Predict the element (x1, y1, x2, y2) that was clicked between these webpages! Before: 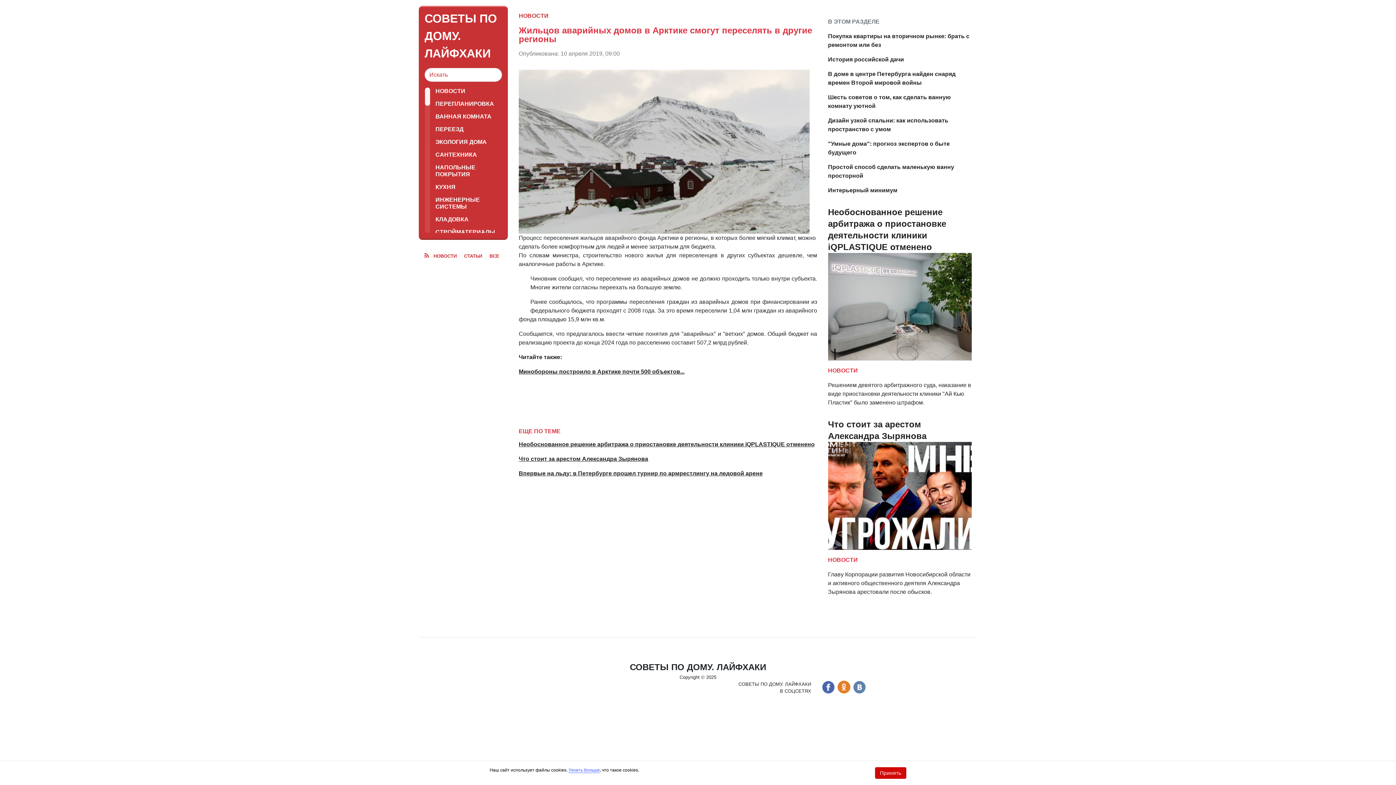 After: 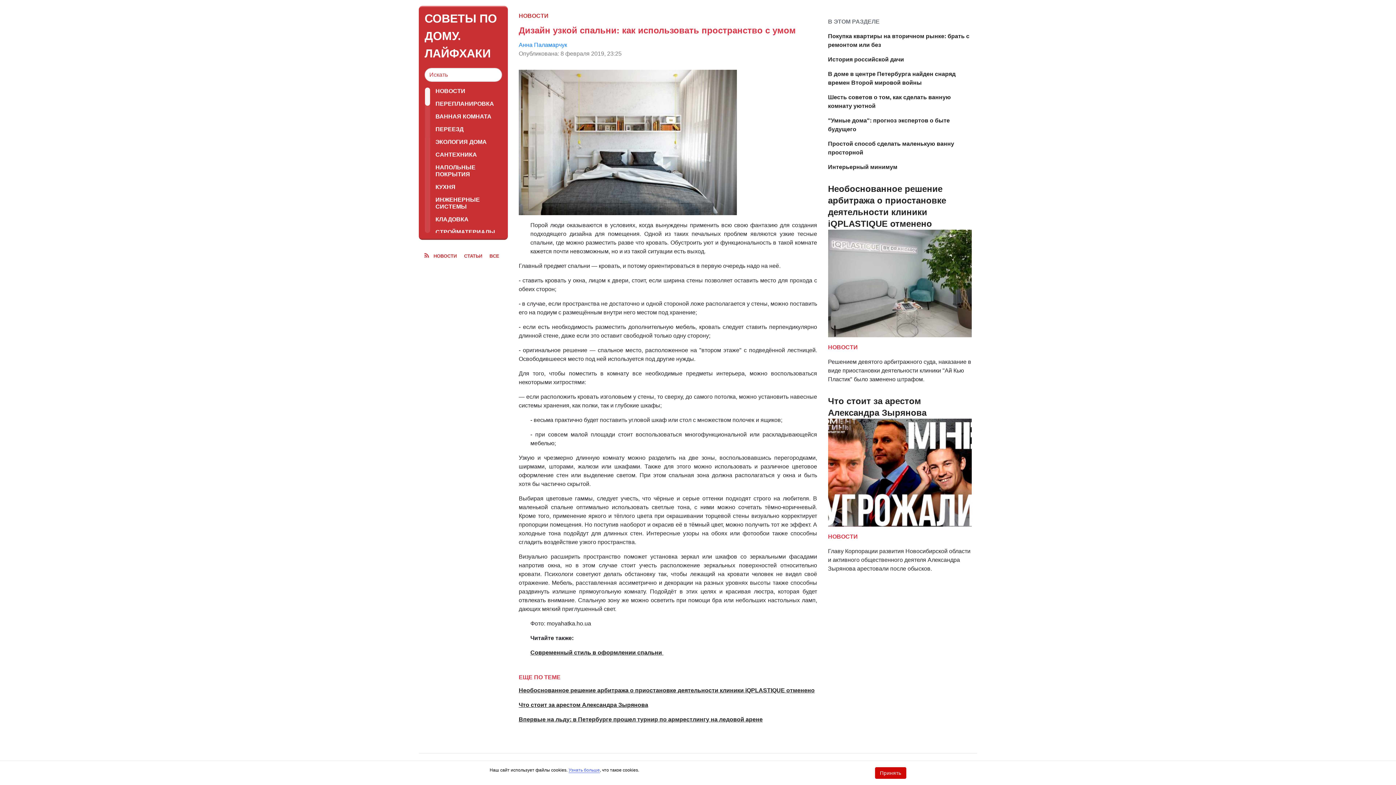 Action: label: Дизайн узкой спальни: как использовать пространство с умом bbox: (828, 116, 971, 133)